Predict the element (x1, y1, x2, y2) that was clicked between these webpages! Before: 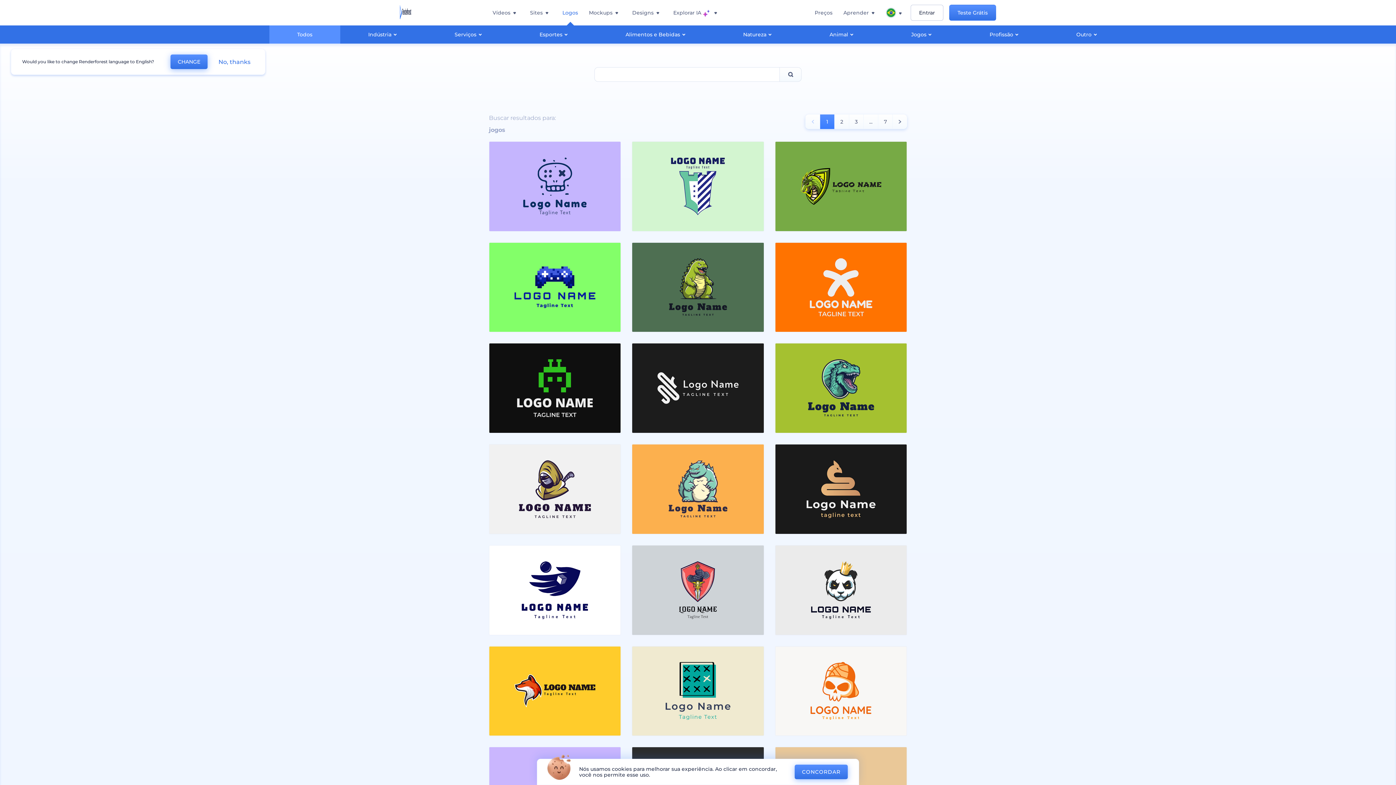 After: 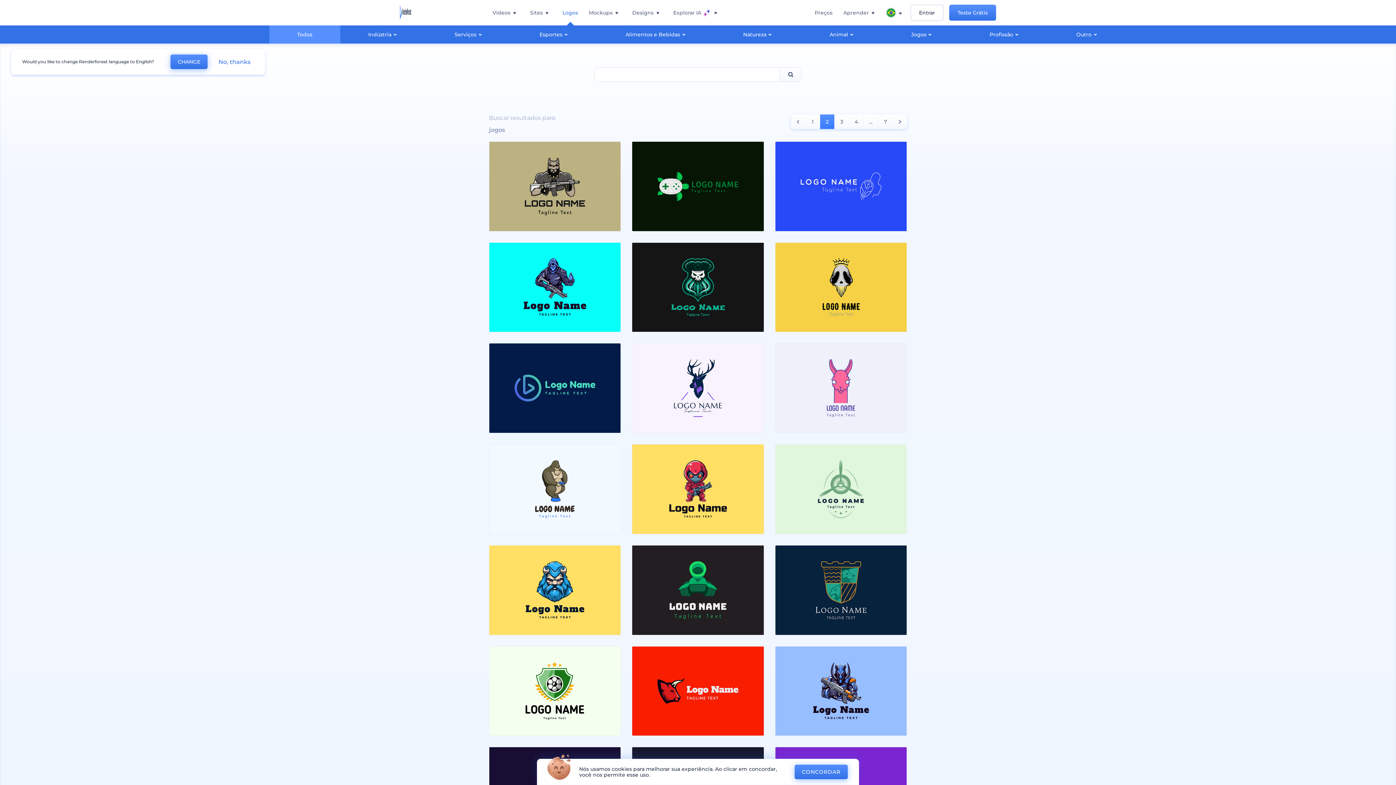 Action: label: count number bbox: (893, 114, 907, 129)